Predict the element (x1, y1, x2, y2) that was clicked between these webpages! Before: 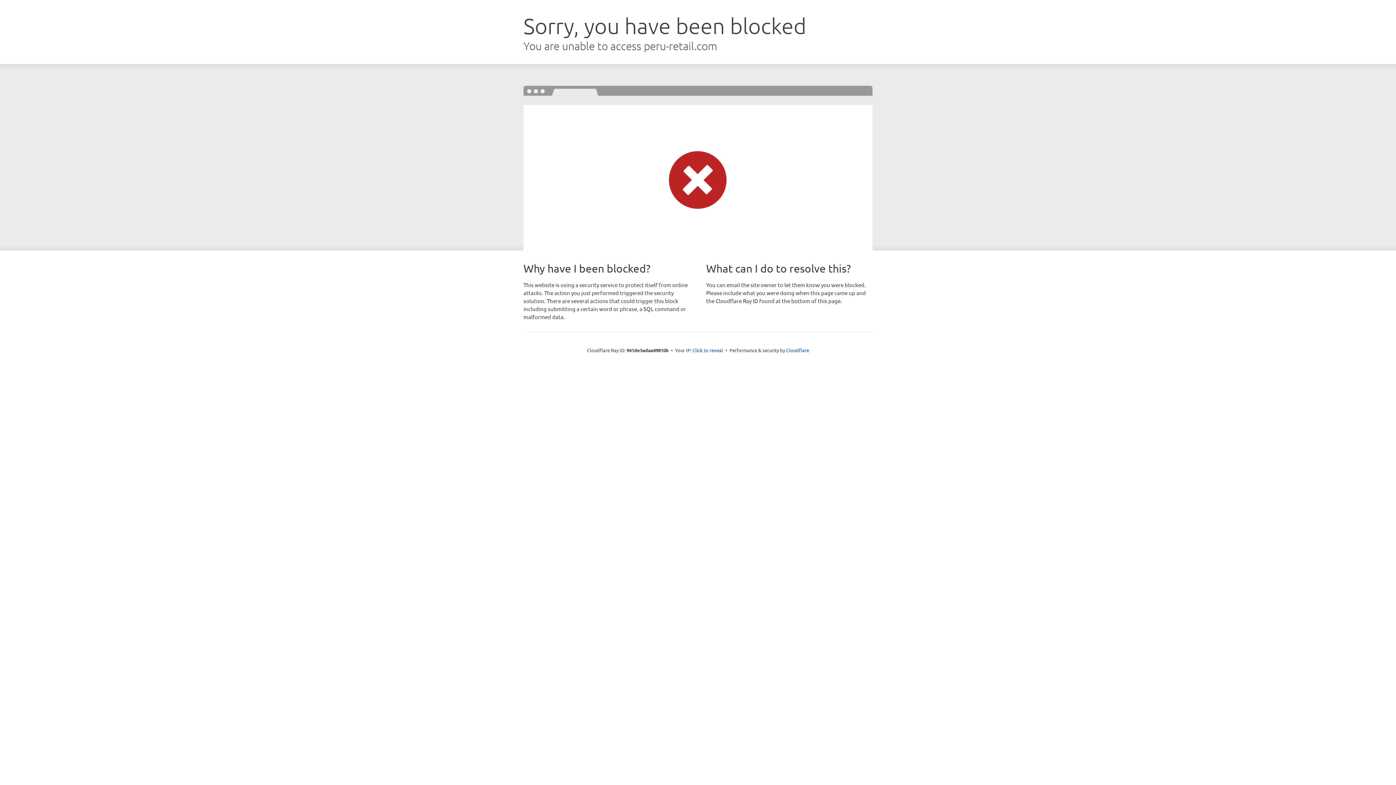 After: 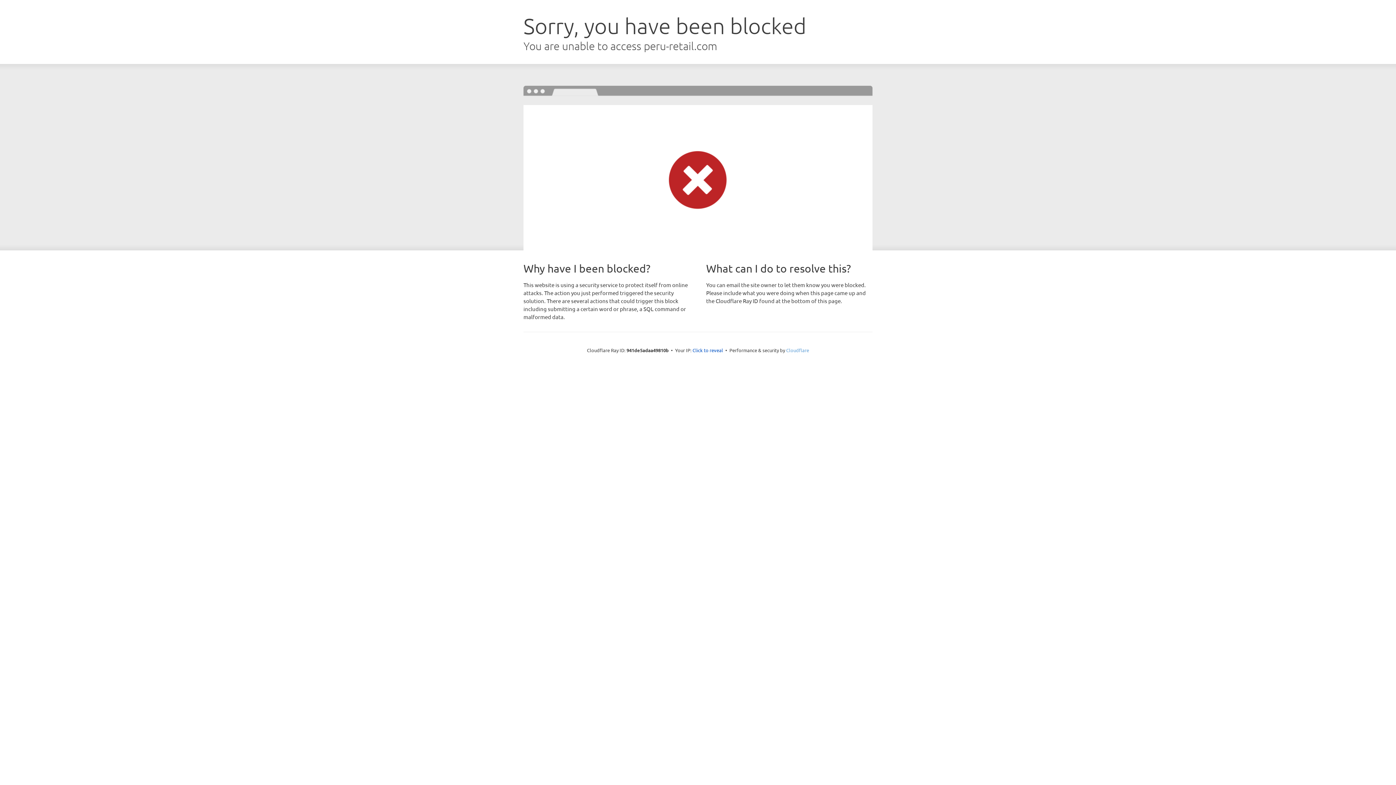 Action: label: Cloudflare bbox: (786, 347, 809, 353)